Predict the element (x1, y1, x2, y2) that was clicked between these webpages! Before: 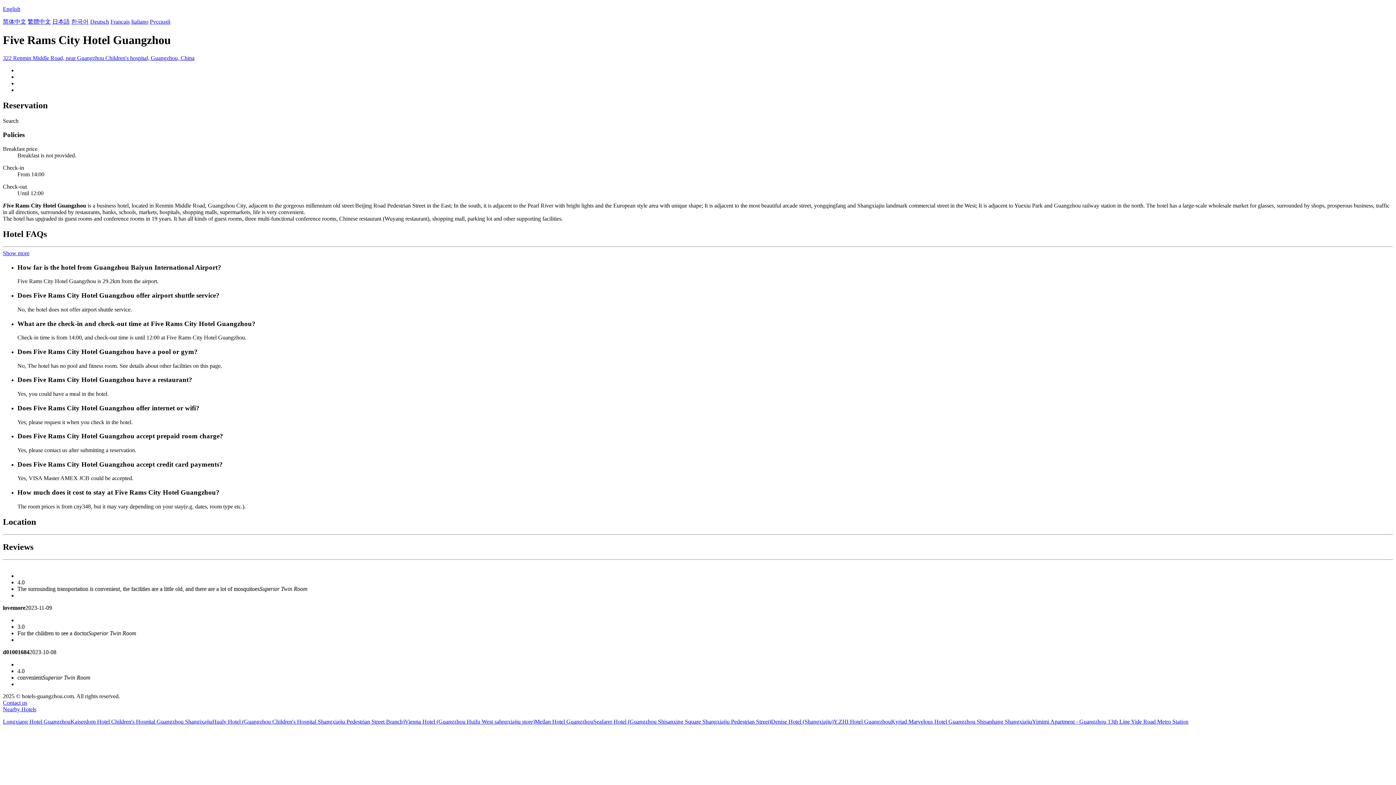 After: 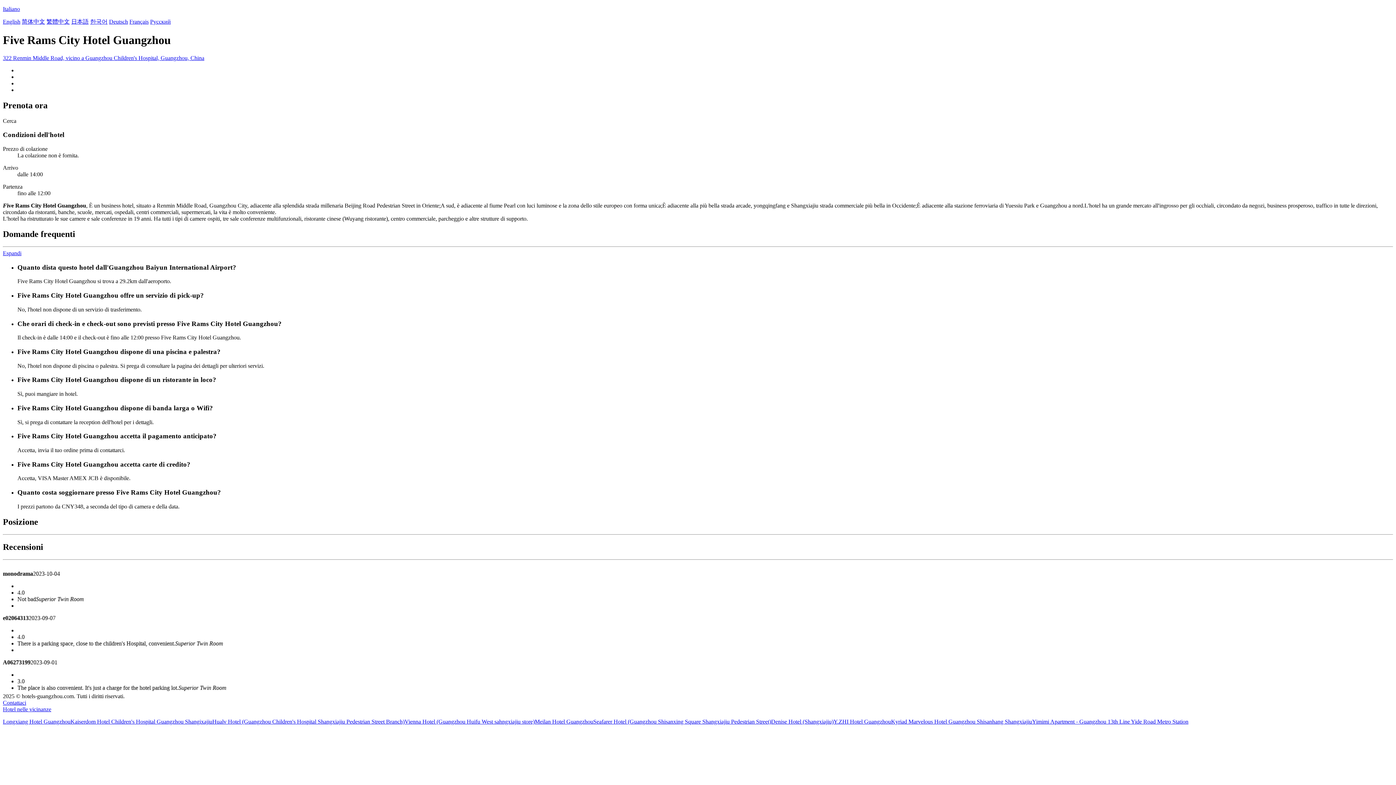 Action: bbox: (131, 18, 148, 24) label: Italiano